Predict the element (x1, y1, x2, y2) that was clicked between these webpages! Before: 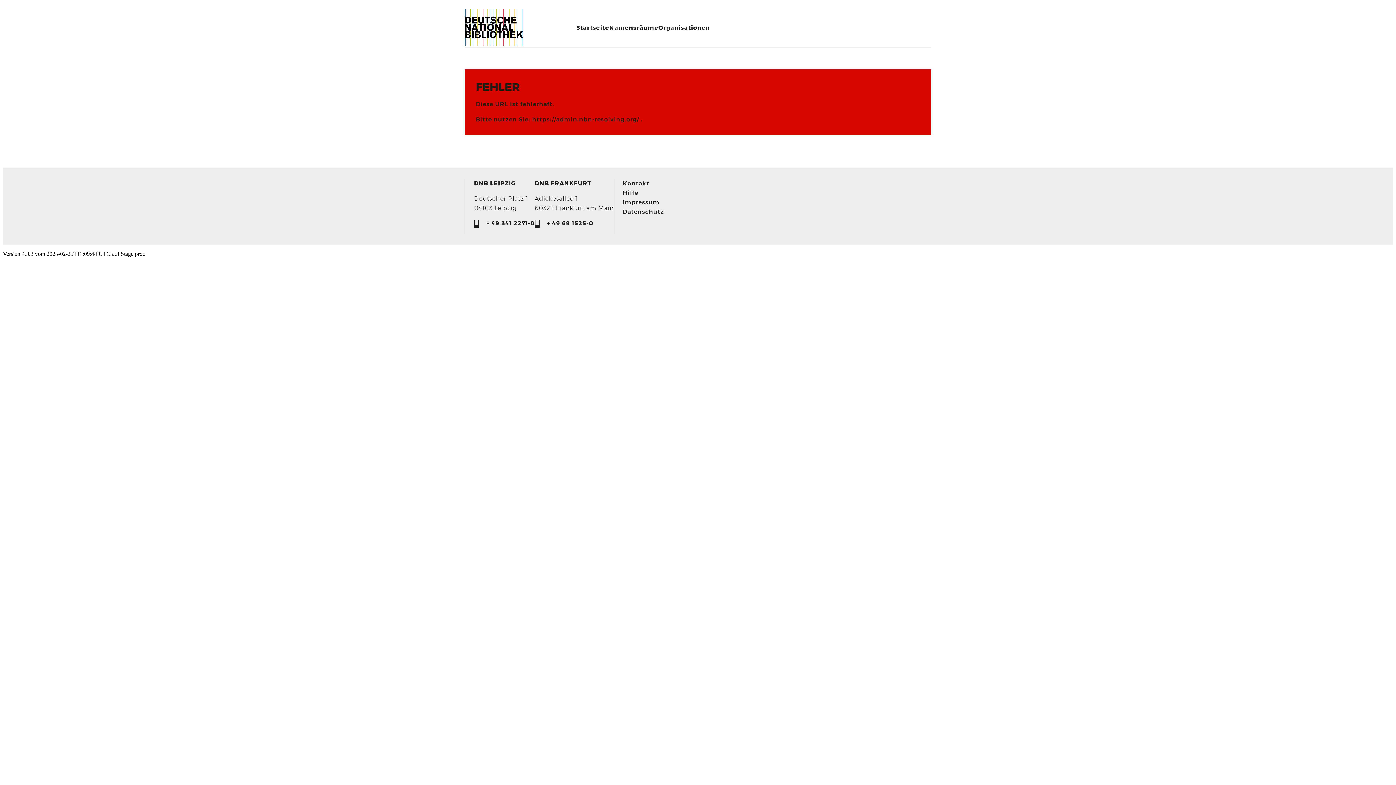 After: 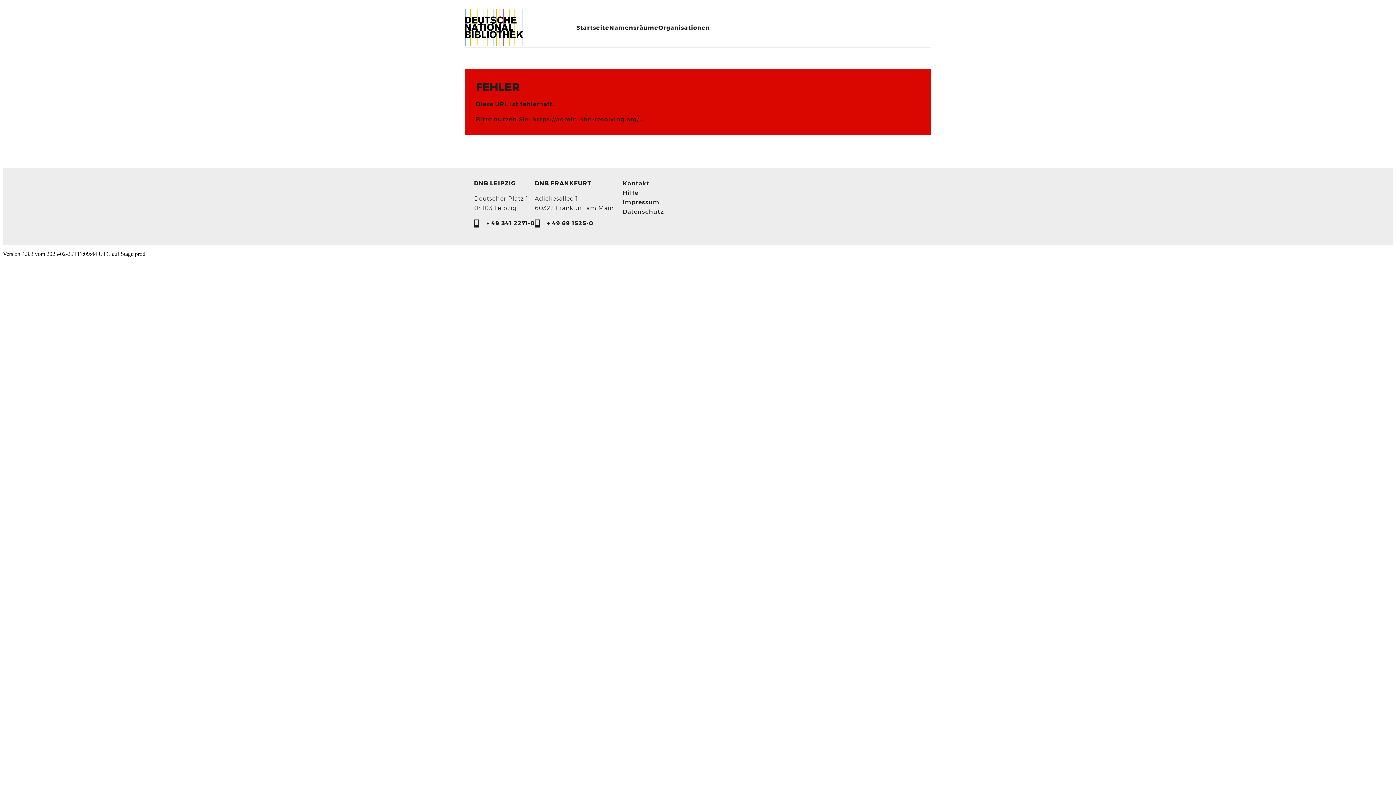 Action: bbox: (622, 207, 664, 216) label: Da­ten­schutz